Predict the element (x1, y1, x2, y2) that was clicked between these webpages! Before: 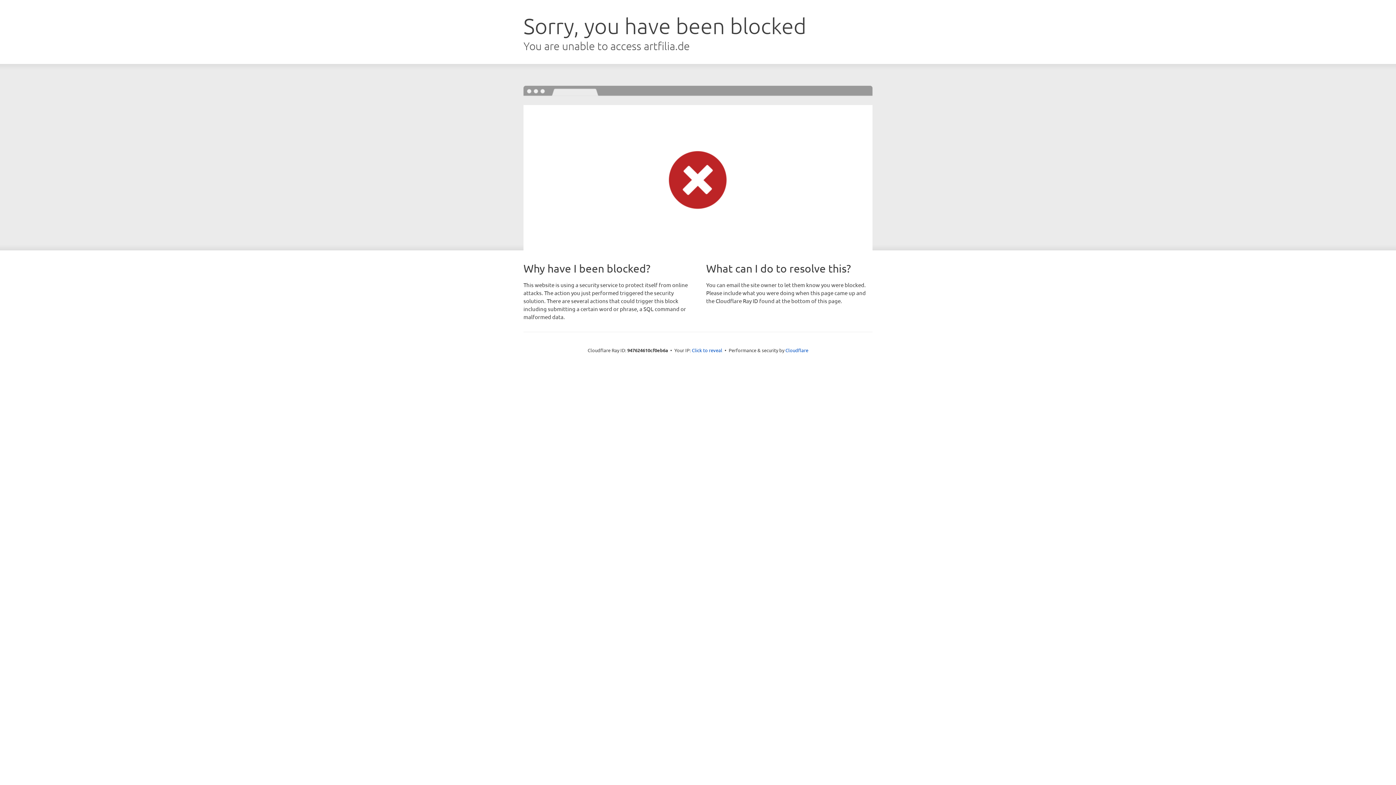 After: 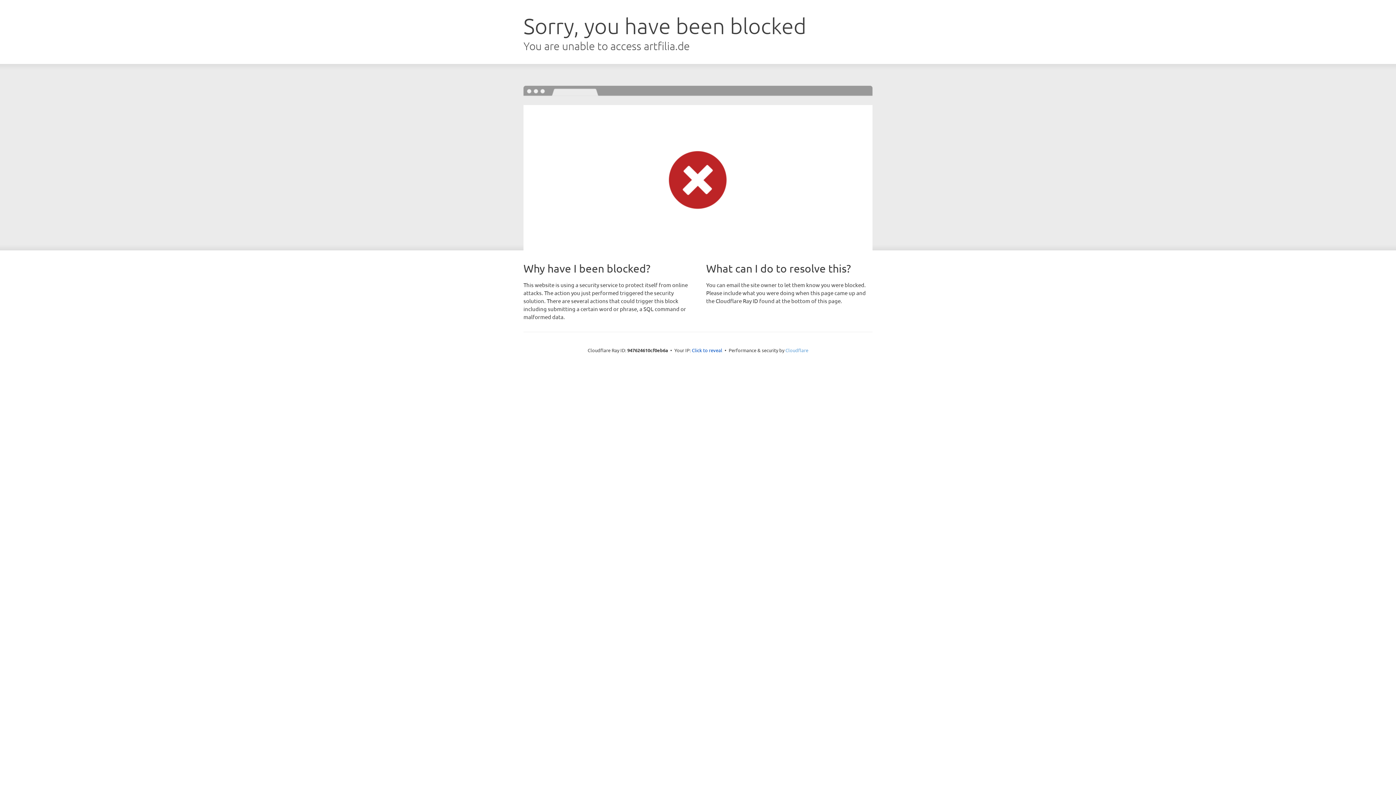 Action: label: Cloudflare bbox: (785, 347, 808, 353)